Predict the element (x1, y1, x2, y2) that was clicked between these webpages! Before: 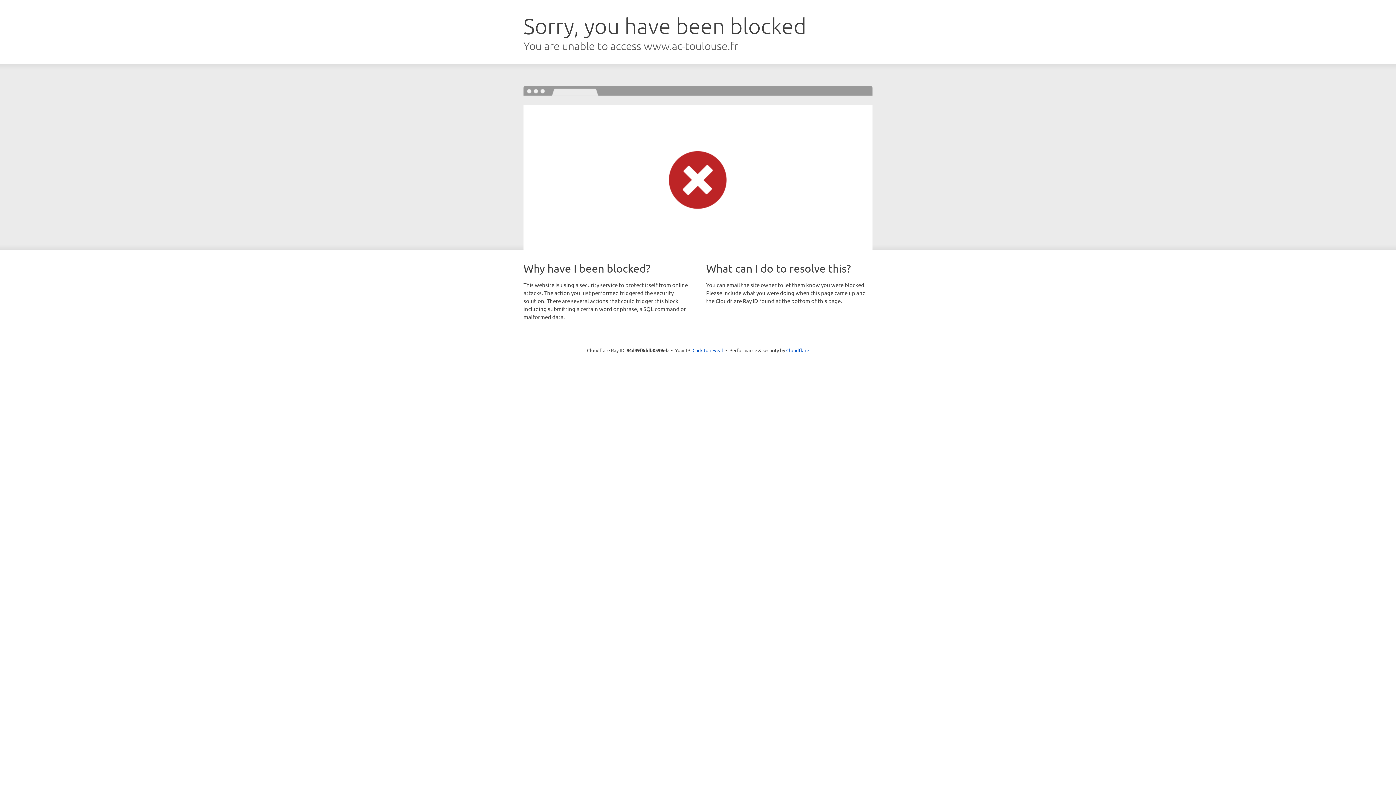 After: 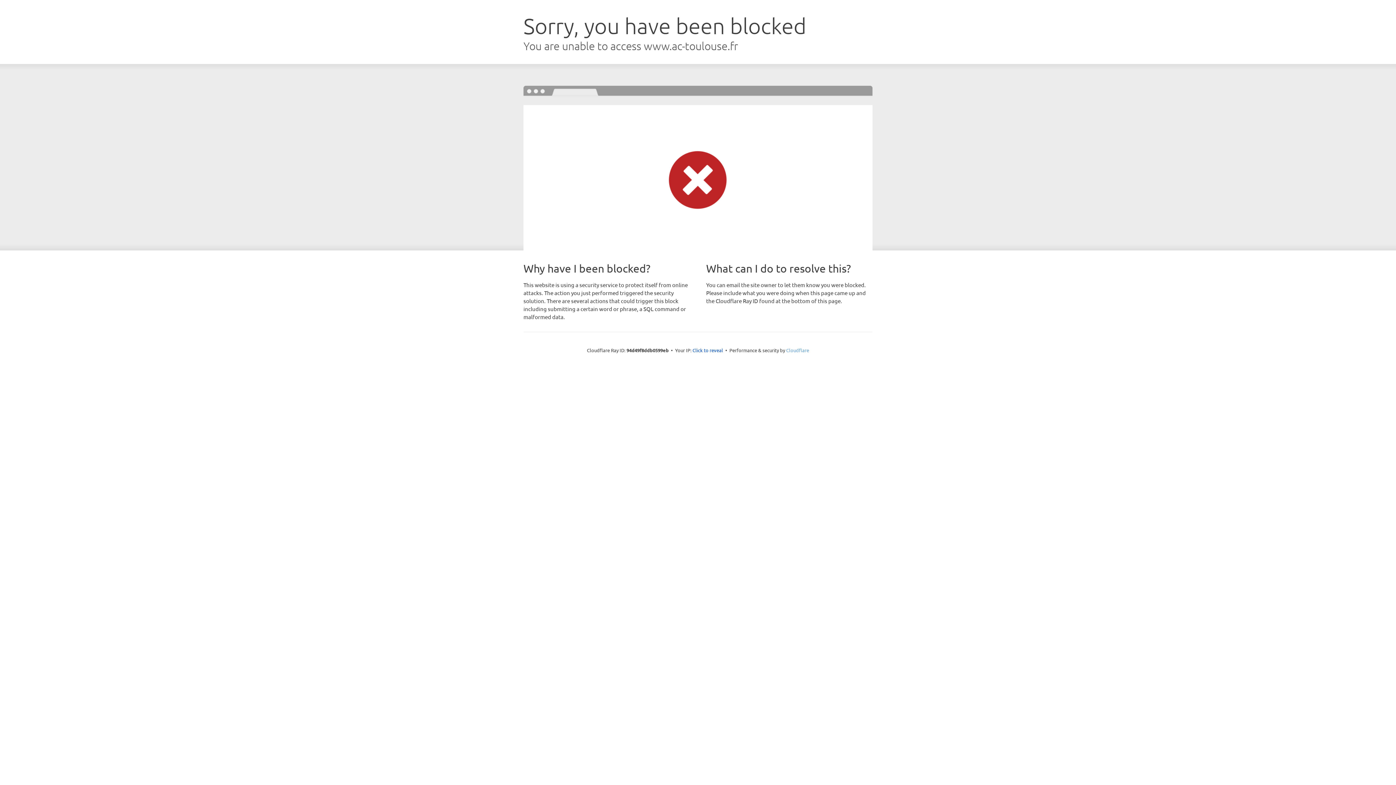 Action: bbox: (786, 347, 809, 353) label: Cloudflare